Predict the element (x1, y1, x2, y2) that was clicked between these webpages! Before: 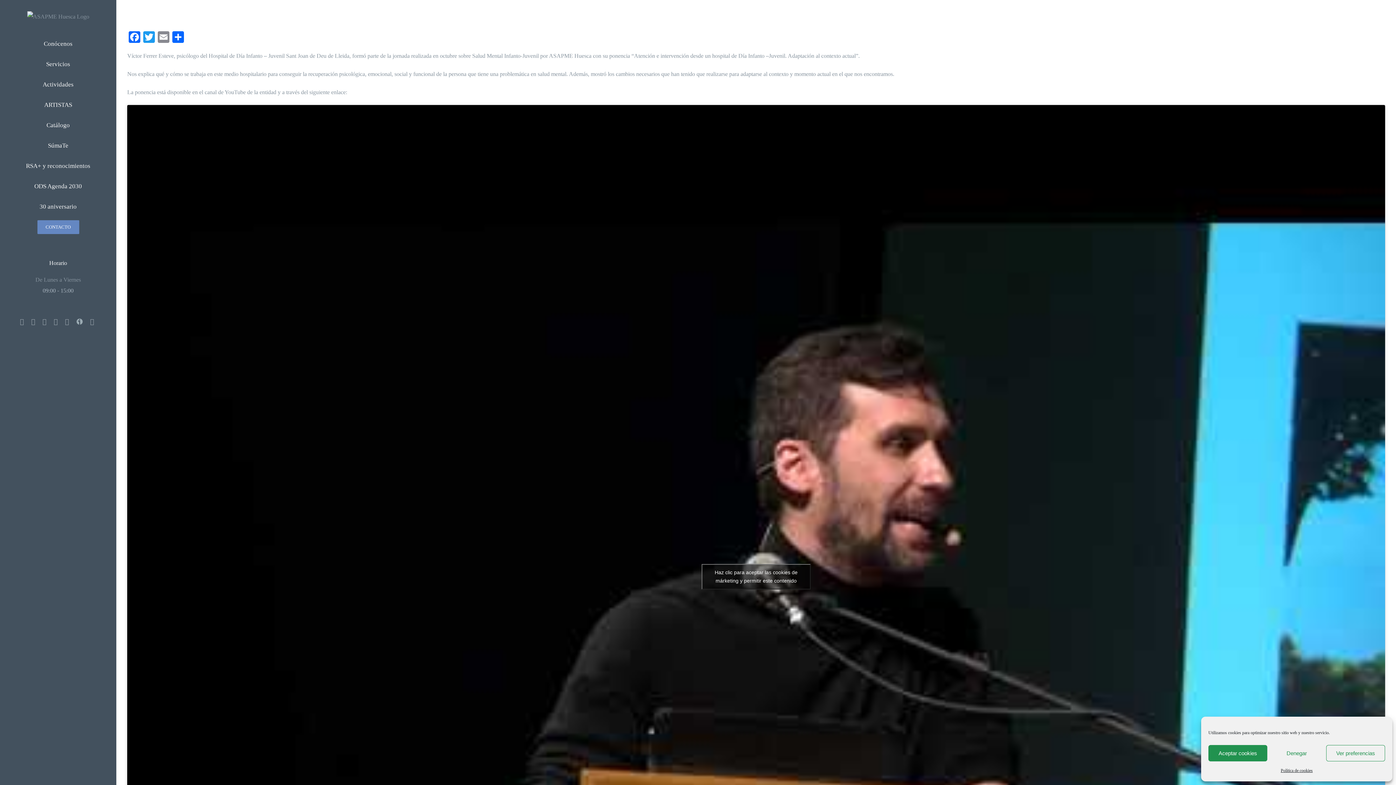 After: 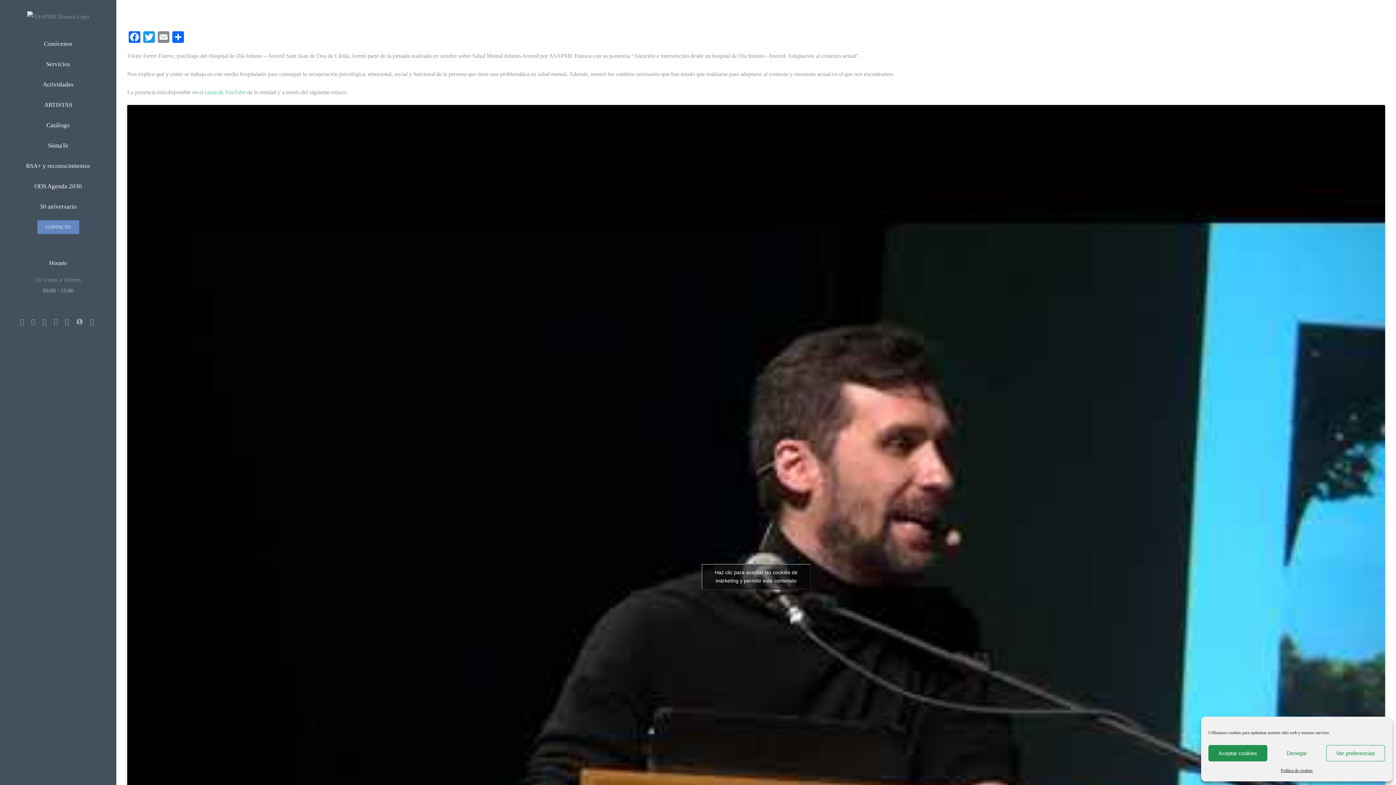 Action: label: canal de YouTube bbox: (204, 89, 245, 95)